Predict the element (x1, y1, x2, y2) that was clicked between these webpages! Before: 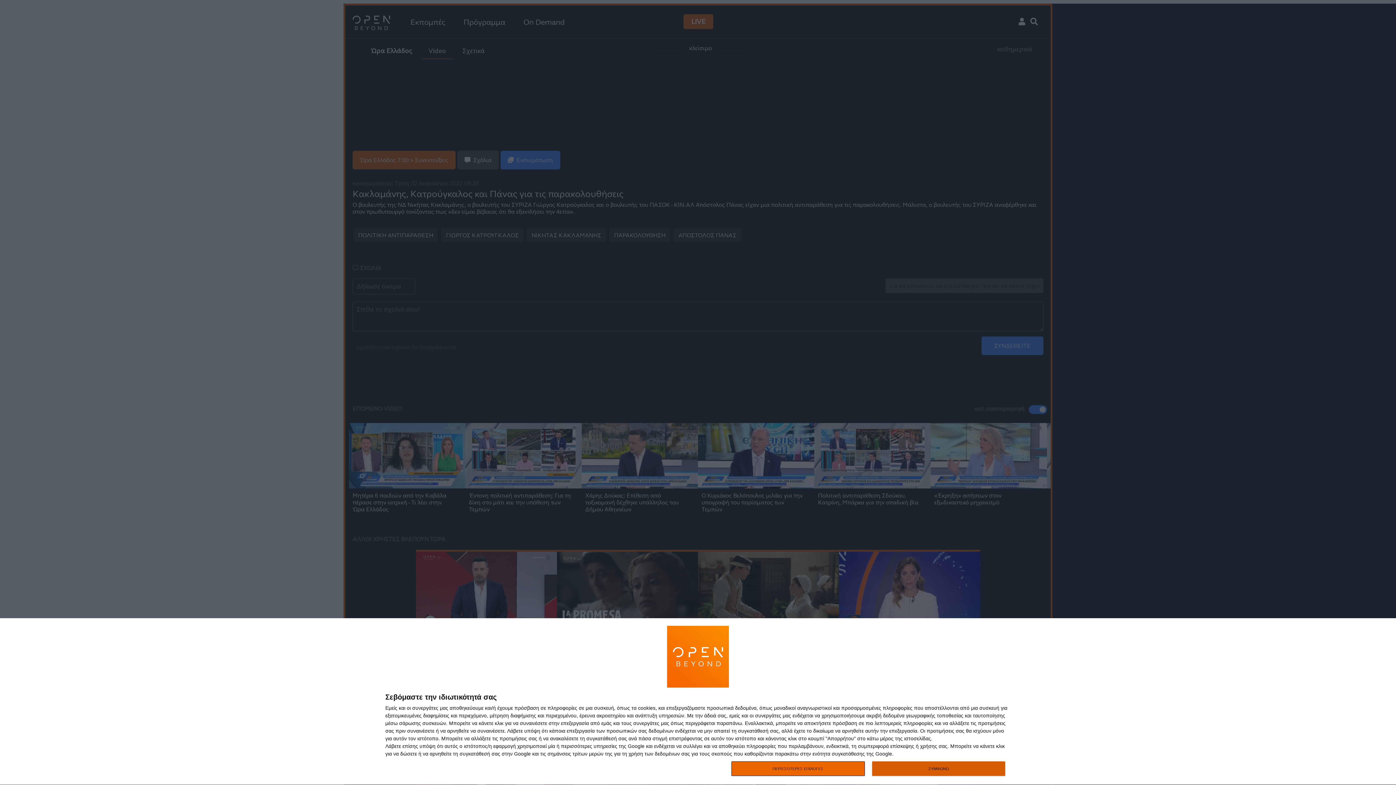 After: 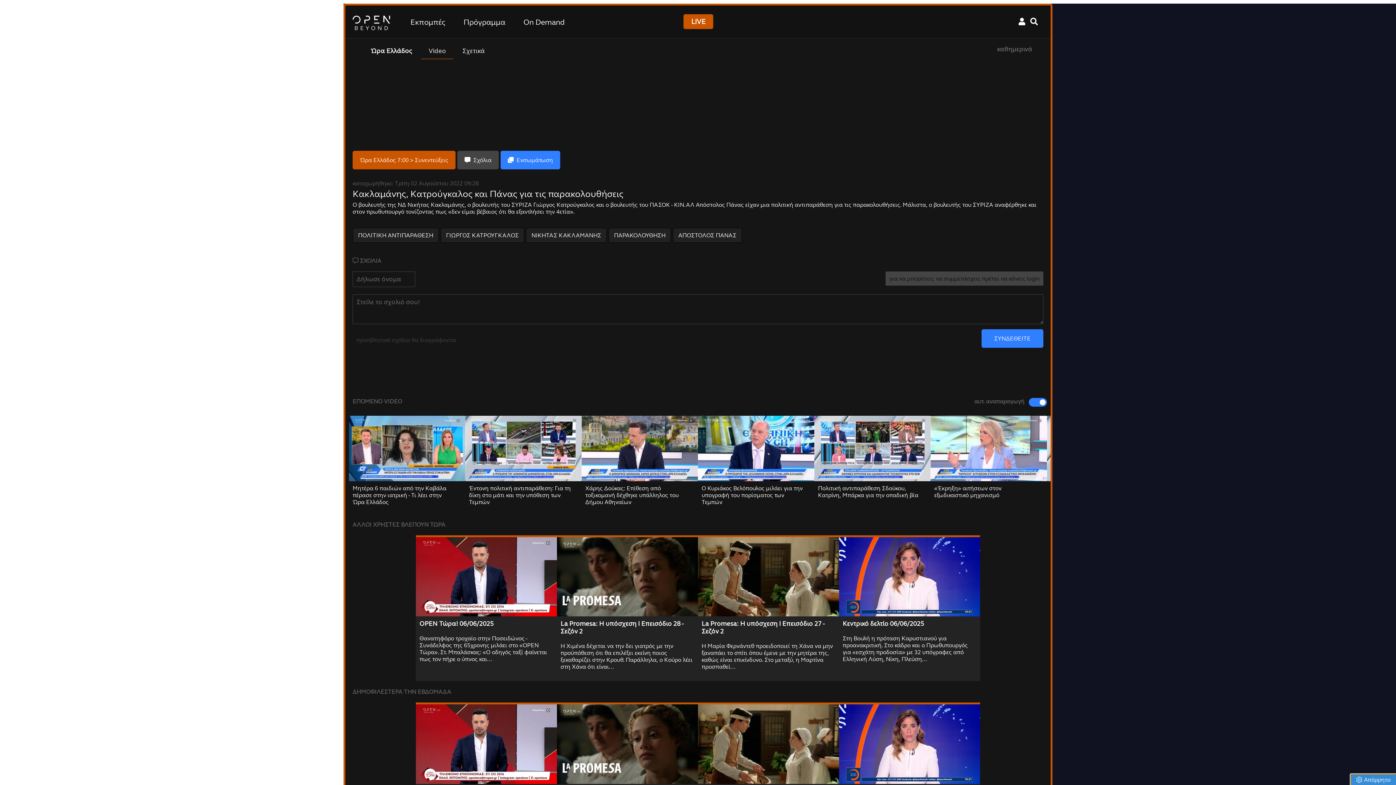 Action: bbox: (872, 761, 1005, 776) label: ΣΥΜΦΩΝΩ